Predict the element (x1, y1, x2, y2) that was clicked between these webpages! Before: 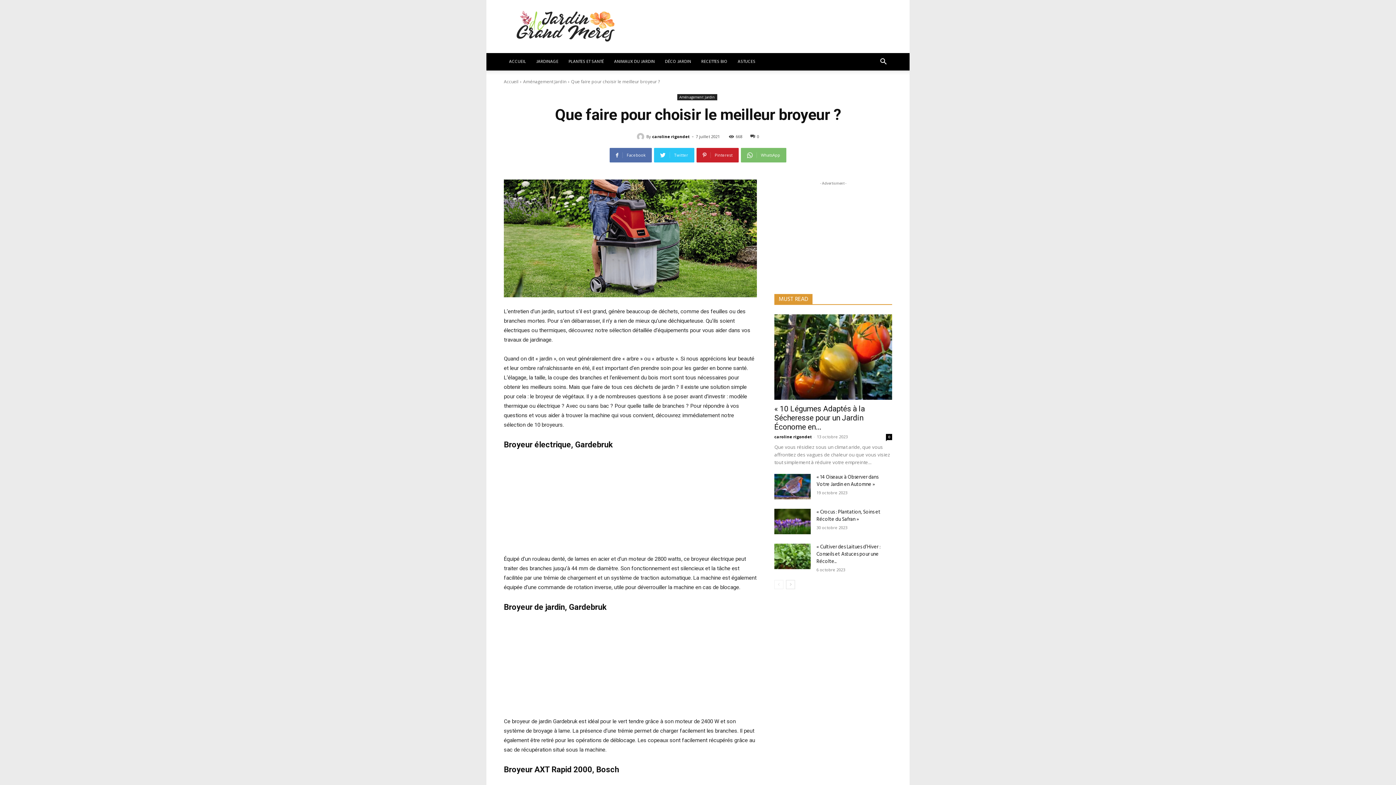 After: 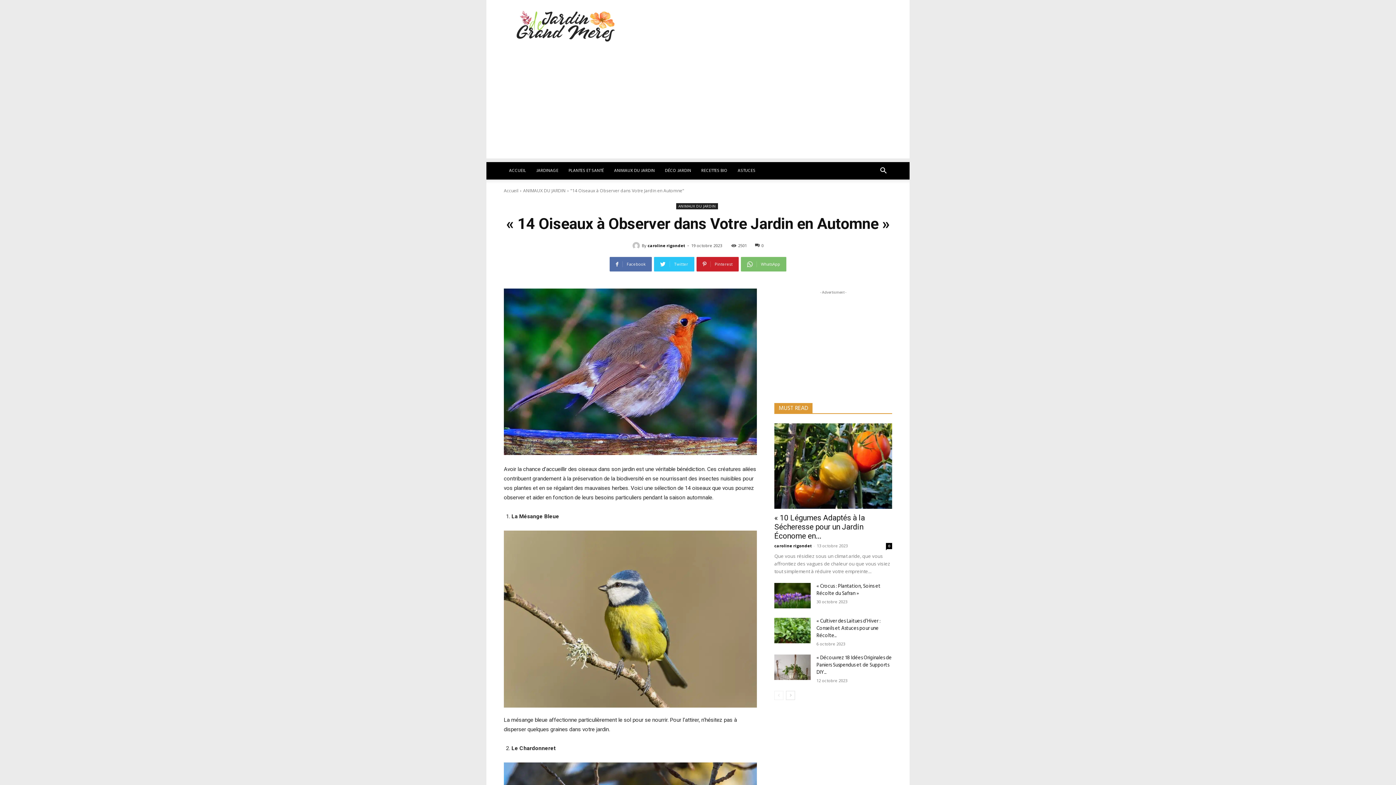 Action: label: « 14 Oiseaux à Observer dans Votre Jardin en Automne » bbox: (816, 473, 878, 489)